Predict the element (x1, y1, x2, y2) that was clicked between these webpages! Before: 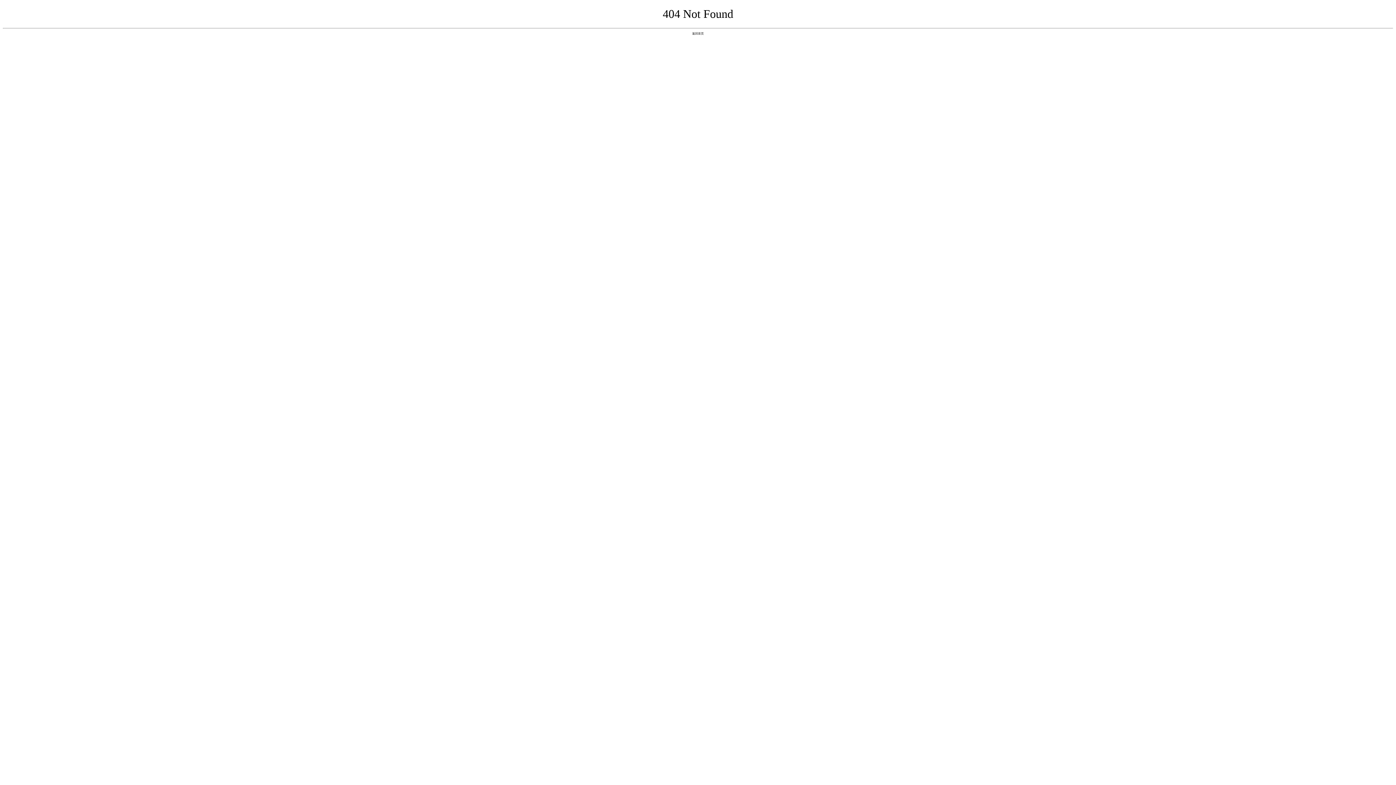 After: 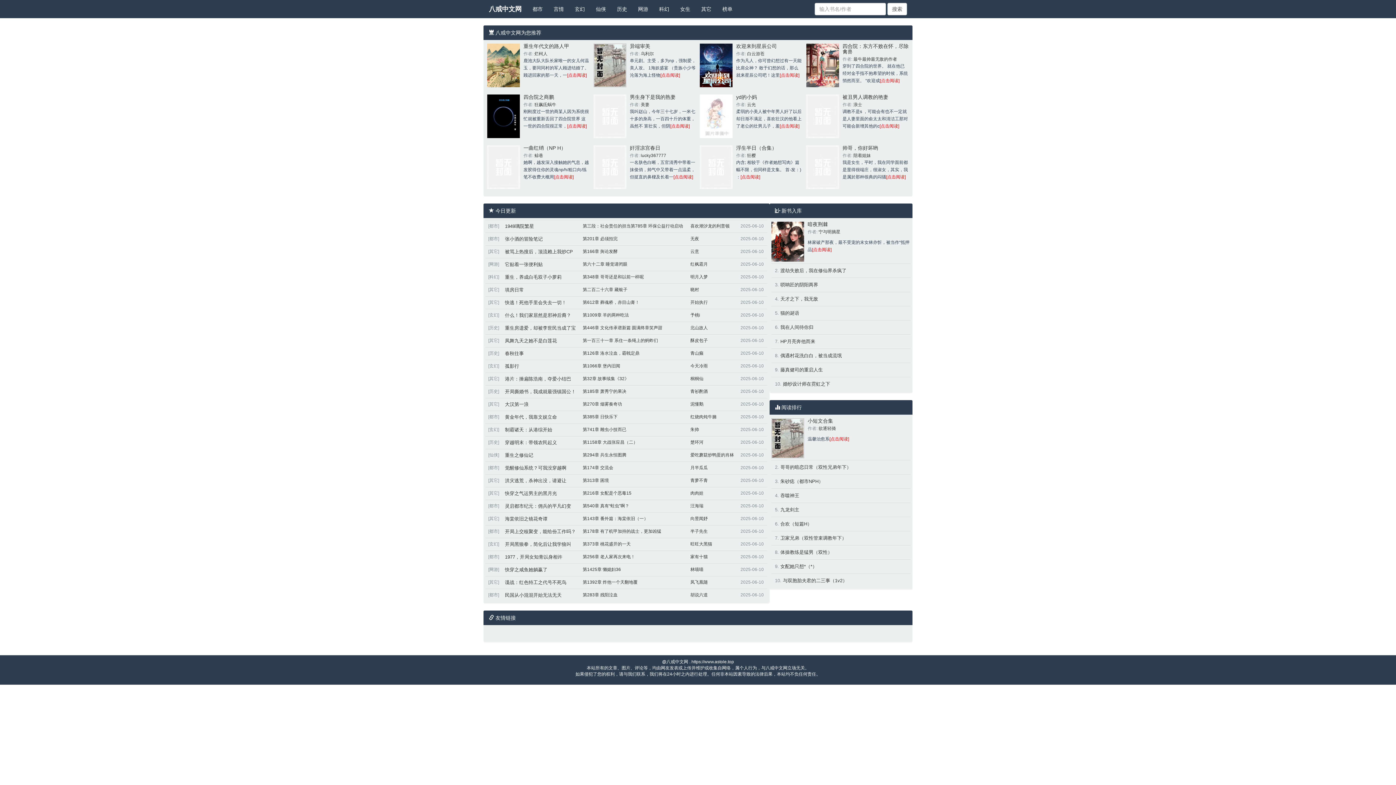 Action: label: 返回首页 bbox: (692, 31, 704, 35)